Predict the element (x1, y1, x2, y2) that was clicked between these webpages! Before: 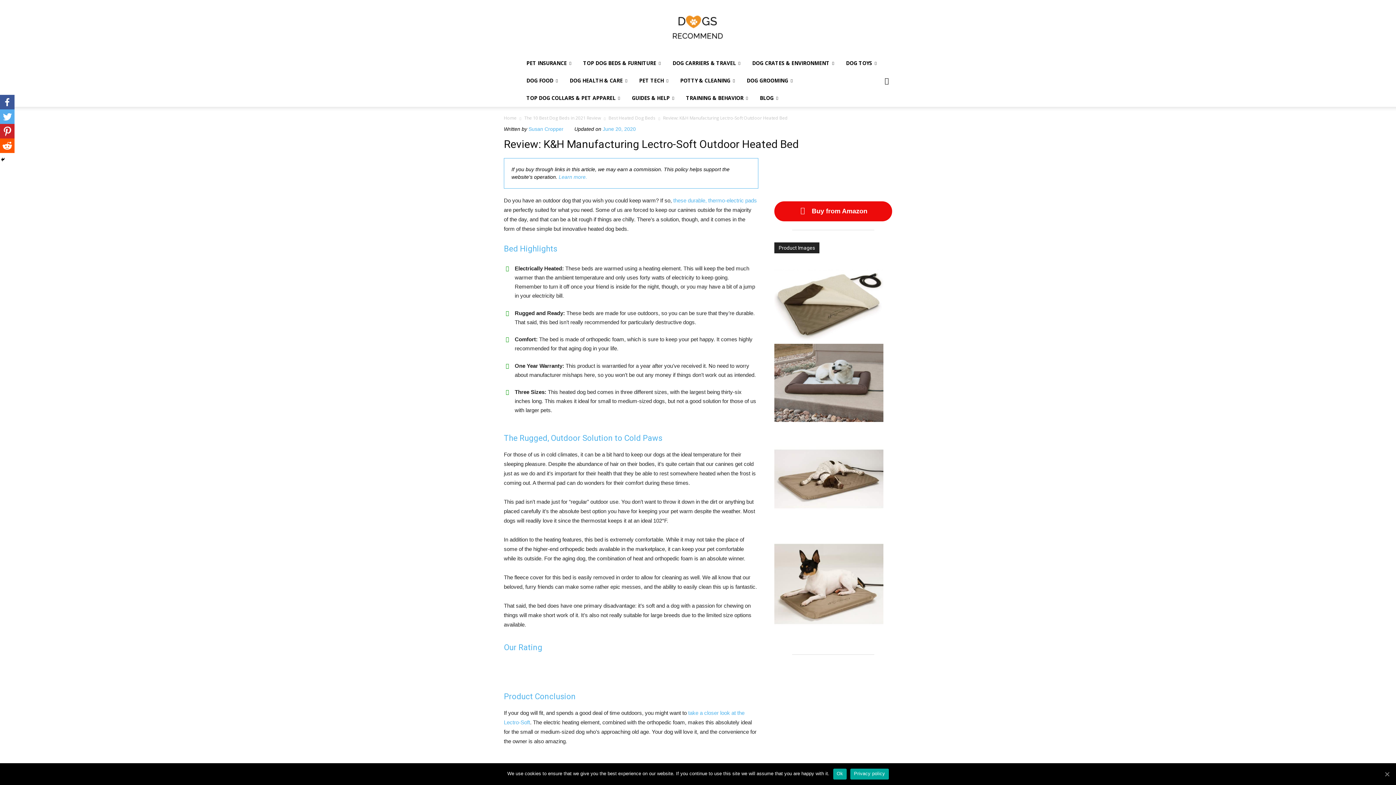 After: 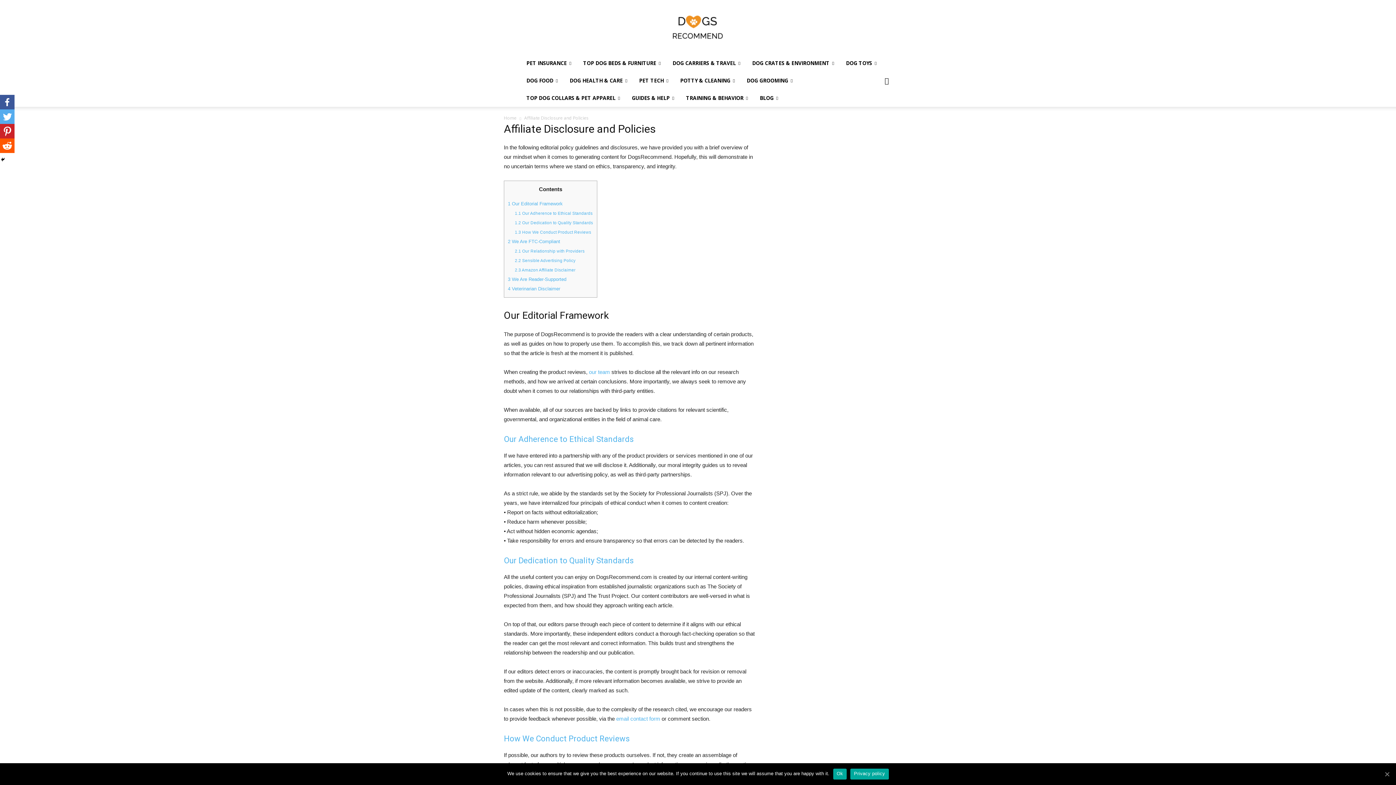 Action: label: Learn more. bbox: (558, 174, 587, 180)